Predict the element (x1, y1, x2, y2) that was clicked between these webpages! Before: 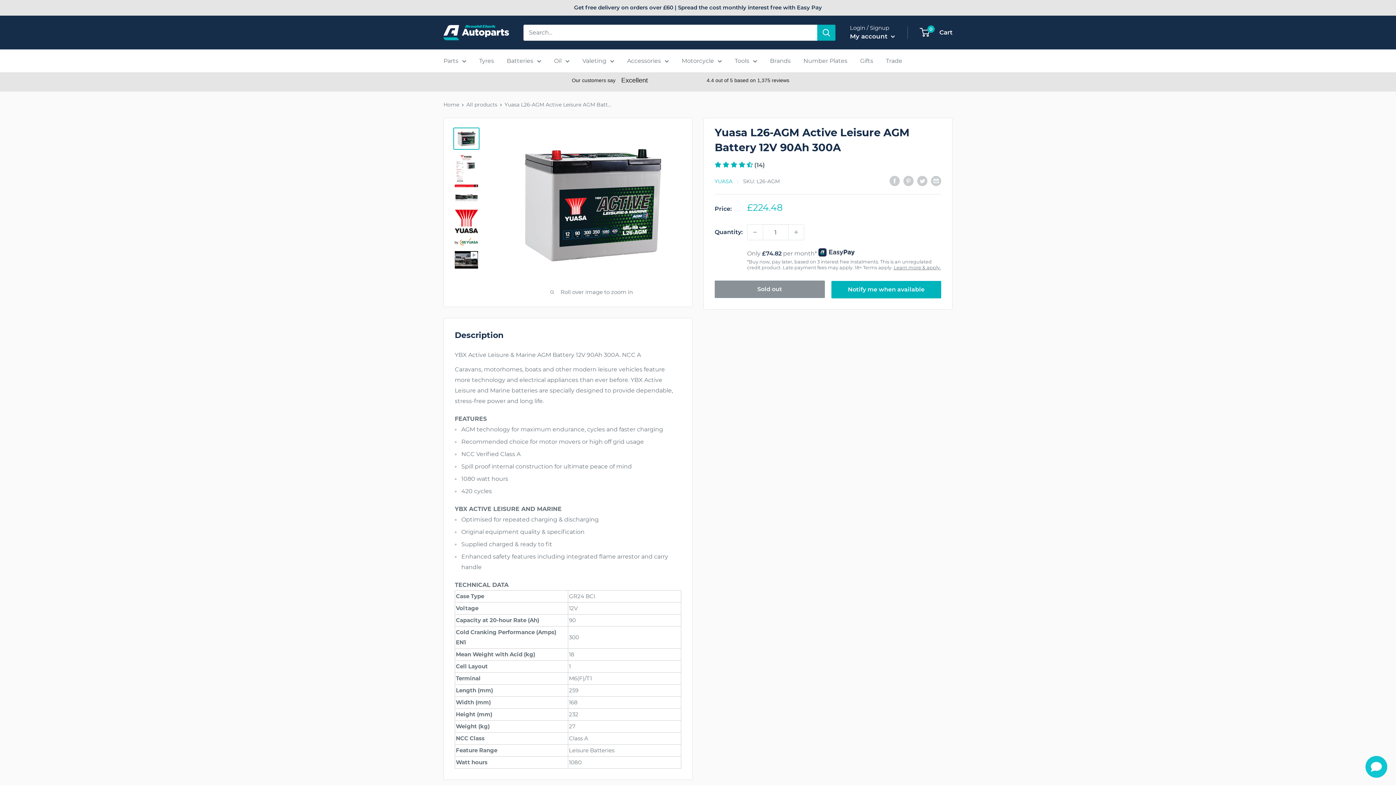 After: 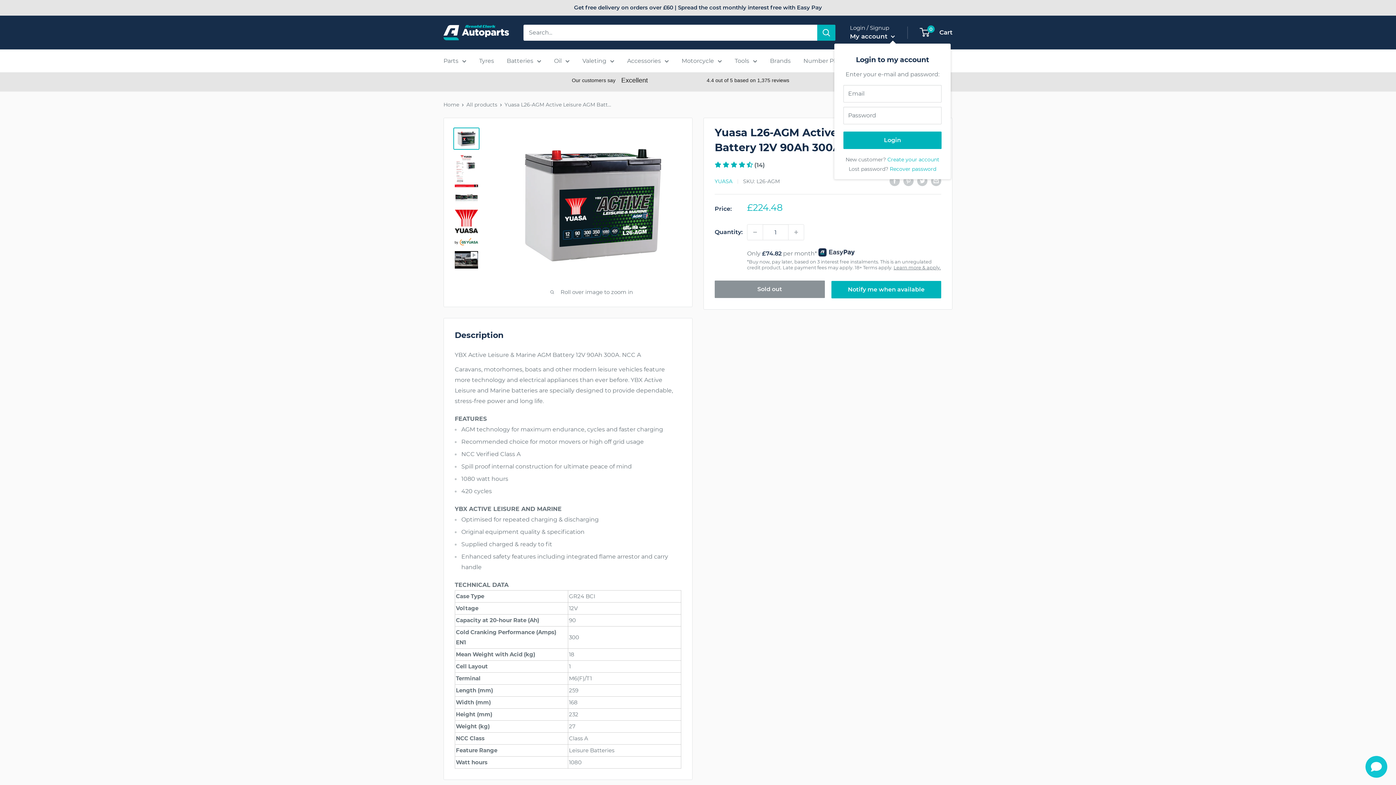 Action: label: My account  bbox: (850, 30, 895, 42)